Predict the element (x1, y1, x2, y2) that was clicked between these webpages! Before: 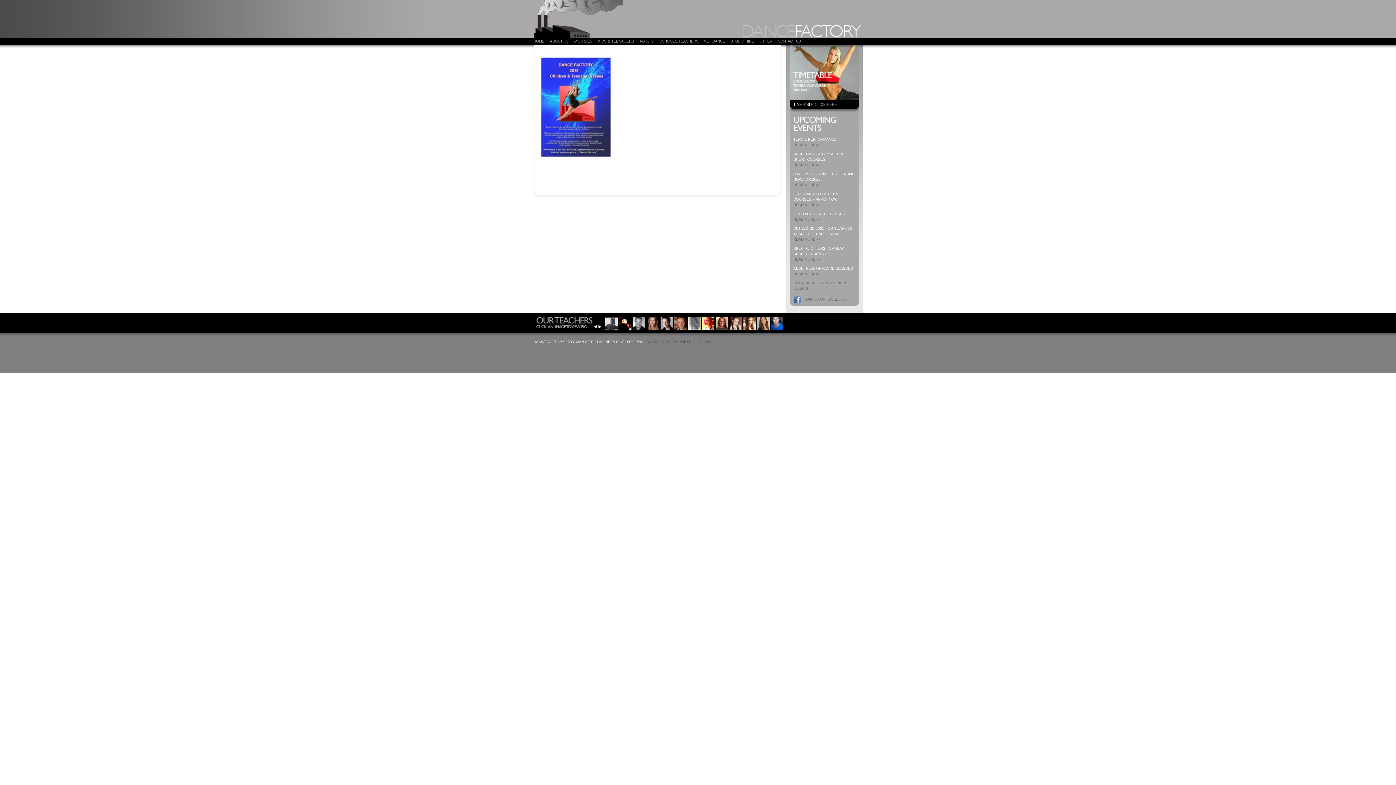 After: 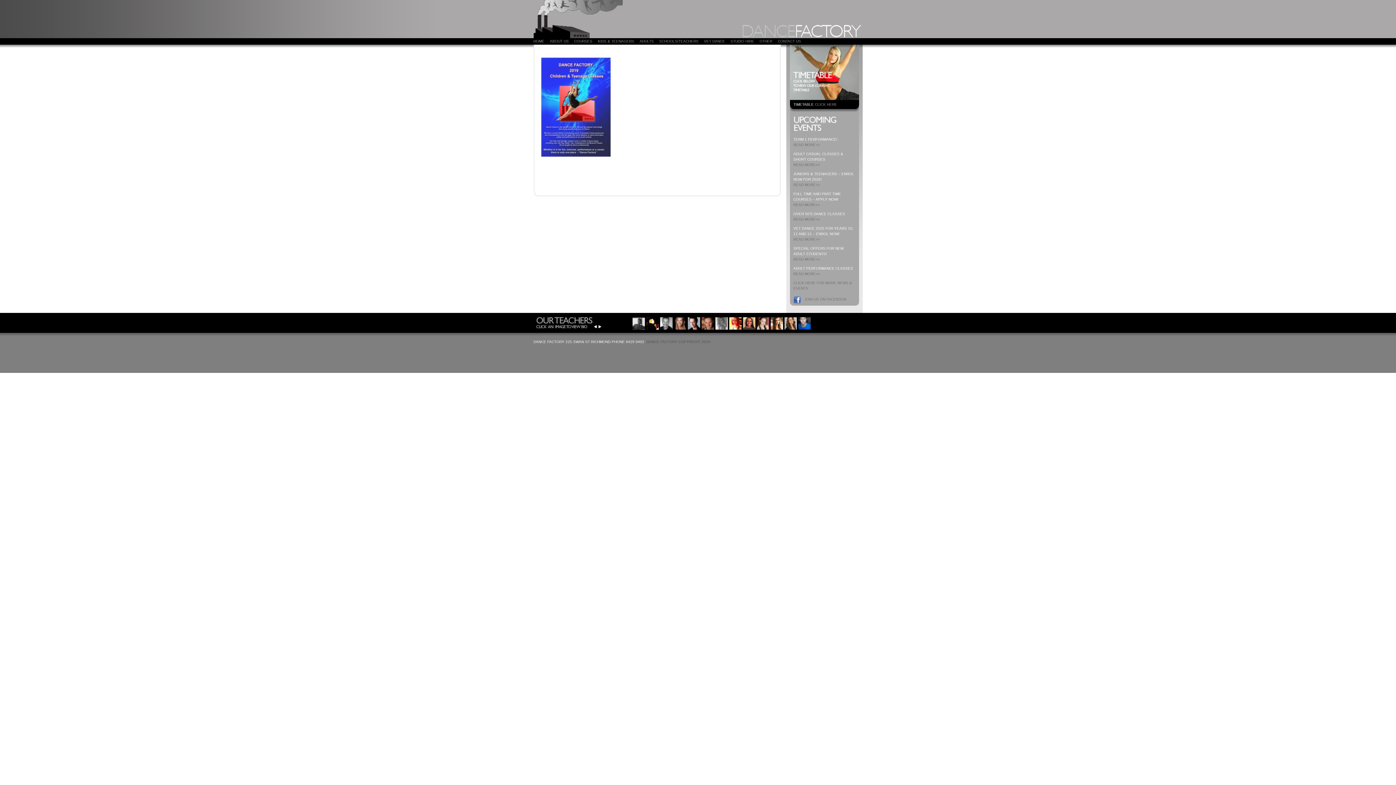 Action: bbox: (598, 324, 601, 329)